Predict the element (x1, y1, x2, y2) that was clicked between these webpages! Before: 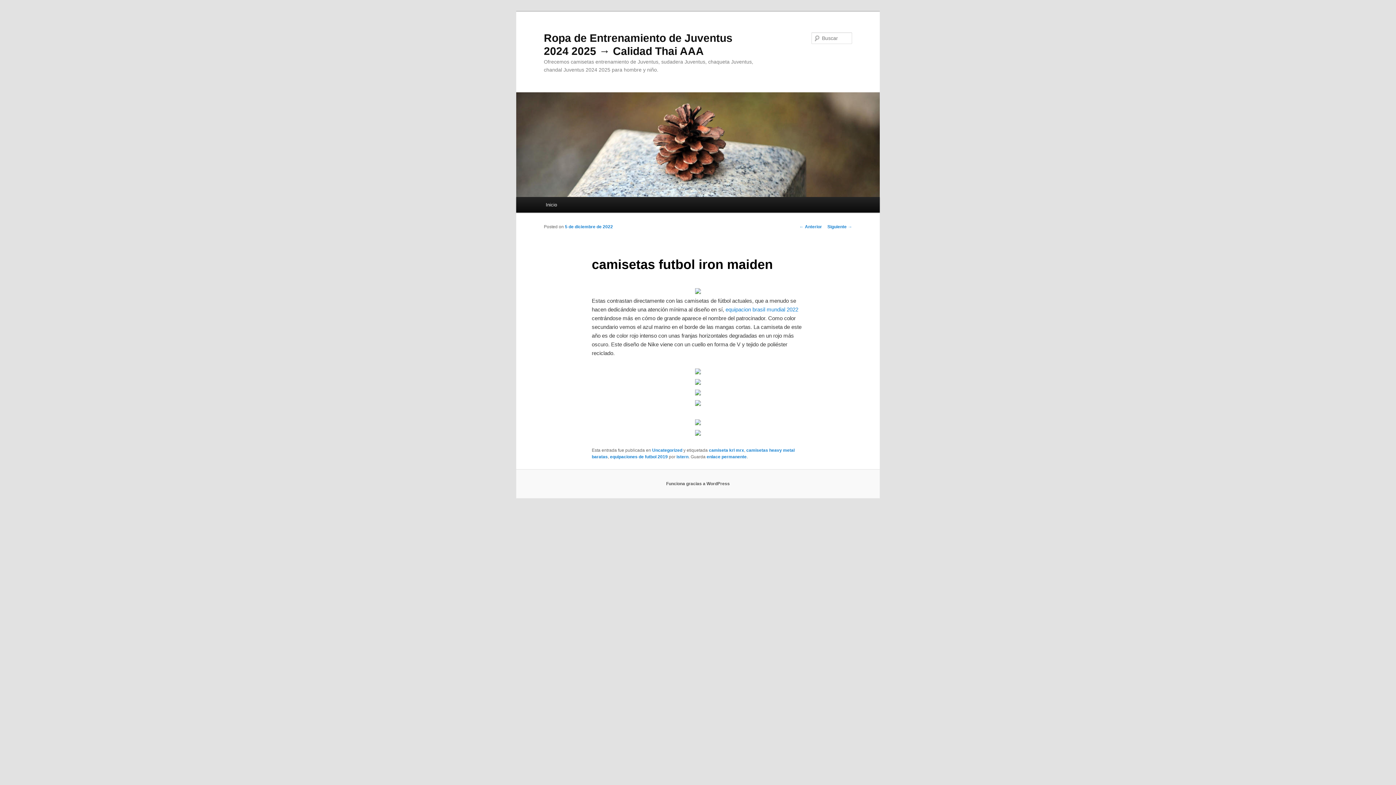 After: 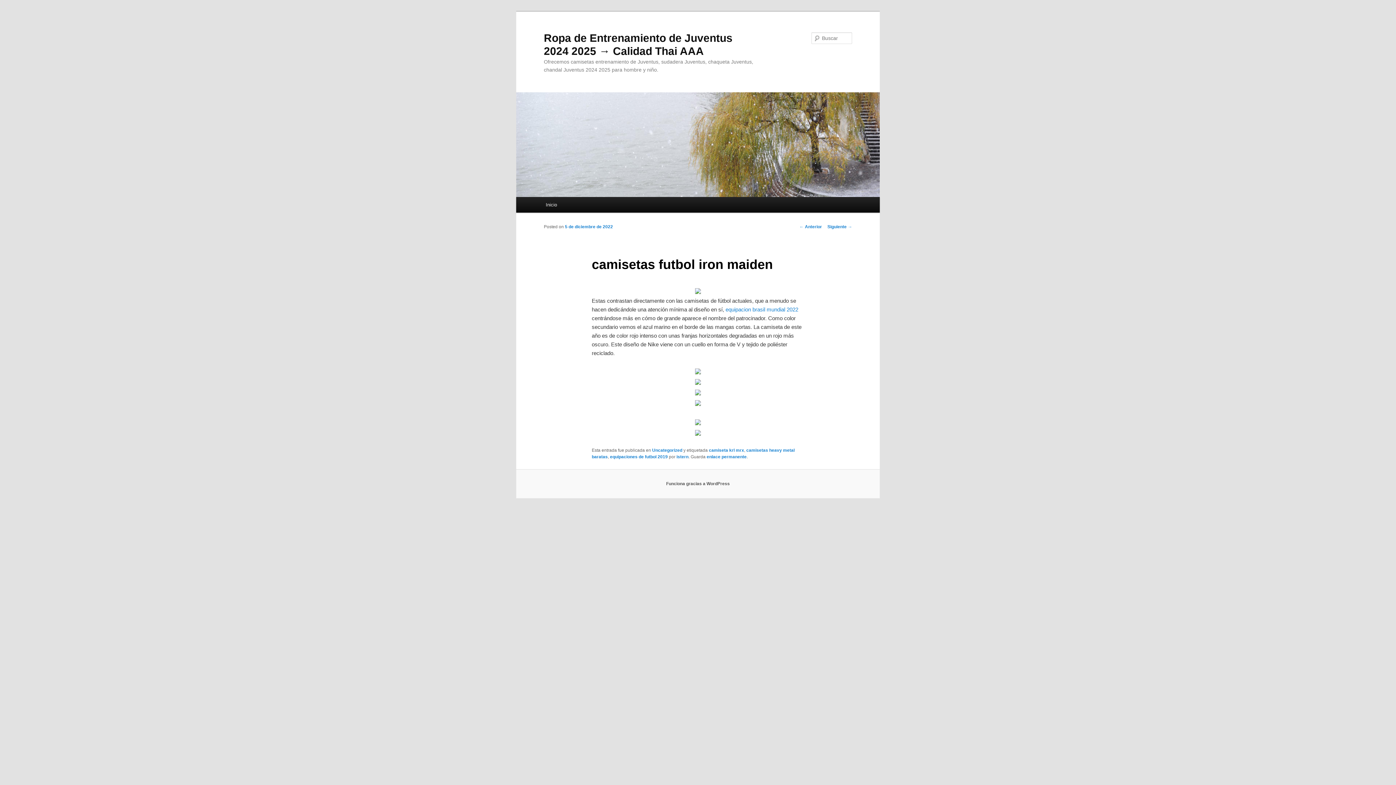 Action: label: enlace permanente bbox: (706, 454, 746, 459)